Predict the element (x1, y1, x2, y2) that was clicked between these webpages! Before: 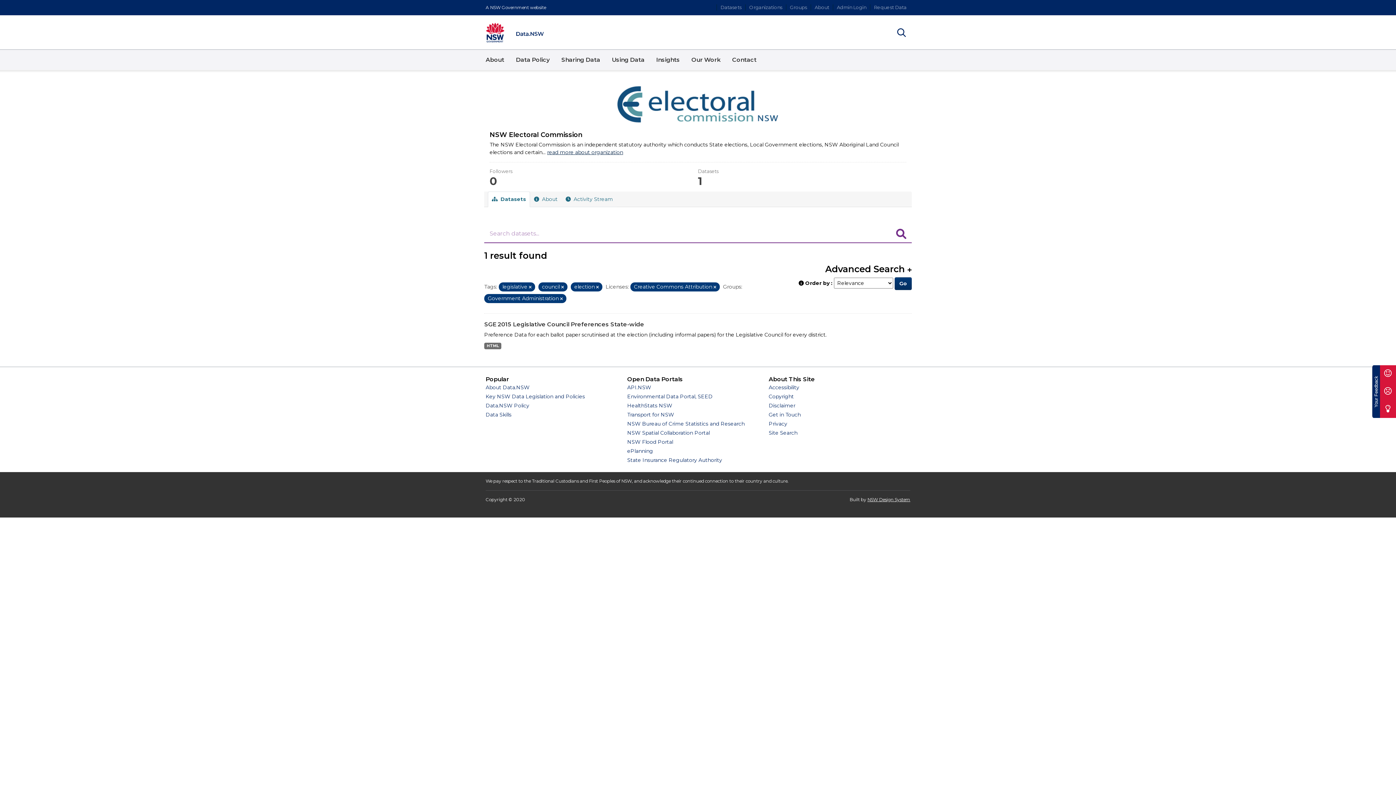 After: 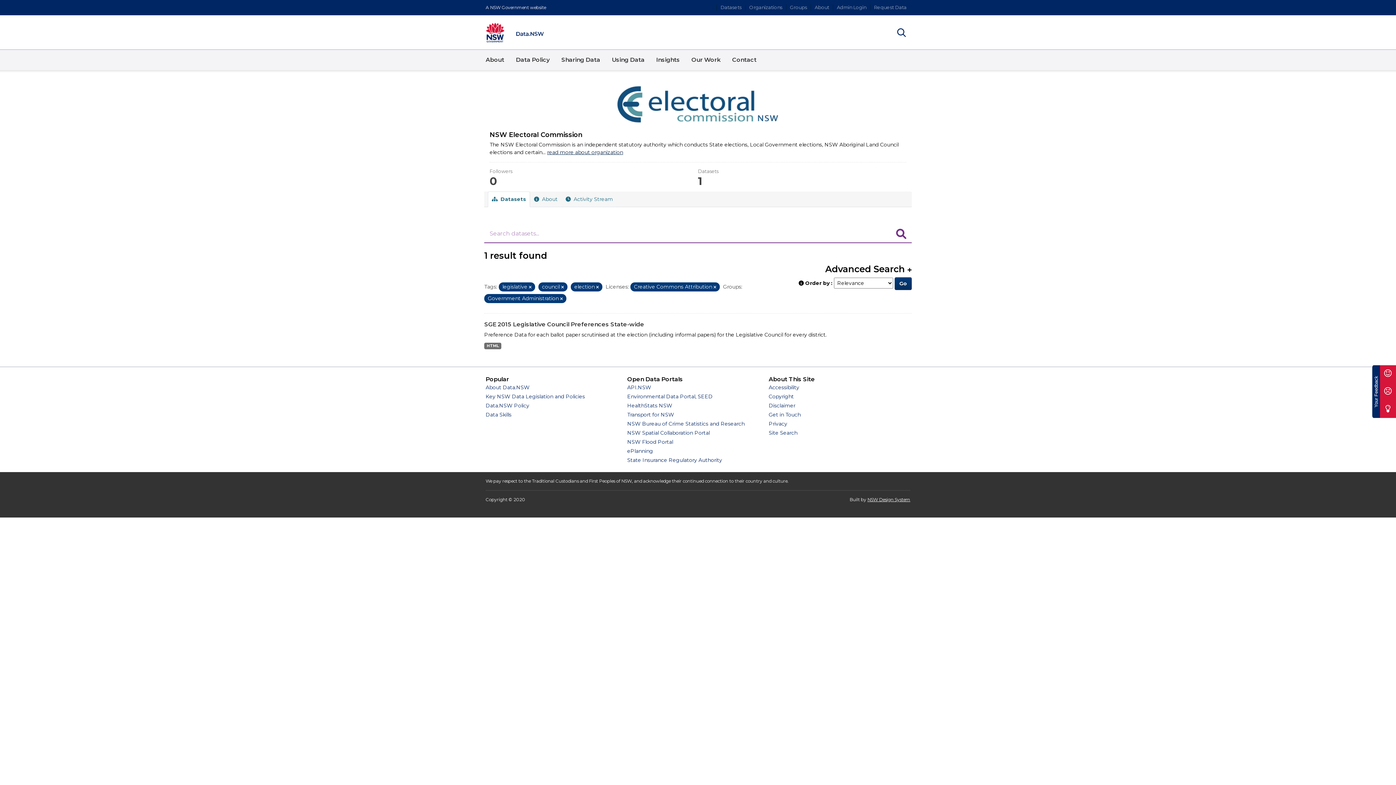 Action: bbox: (489, 82, 906, 125)